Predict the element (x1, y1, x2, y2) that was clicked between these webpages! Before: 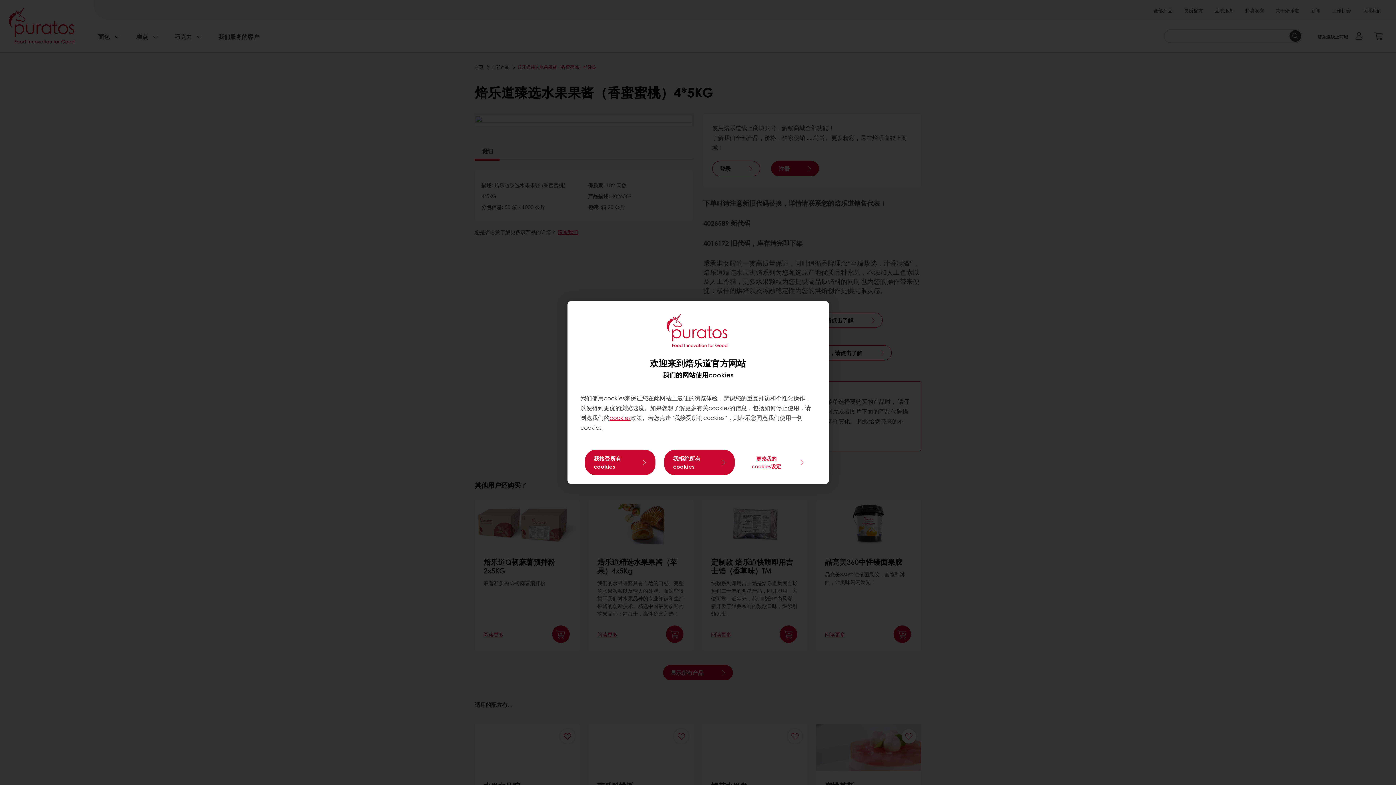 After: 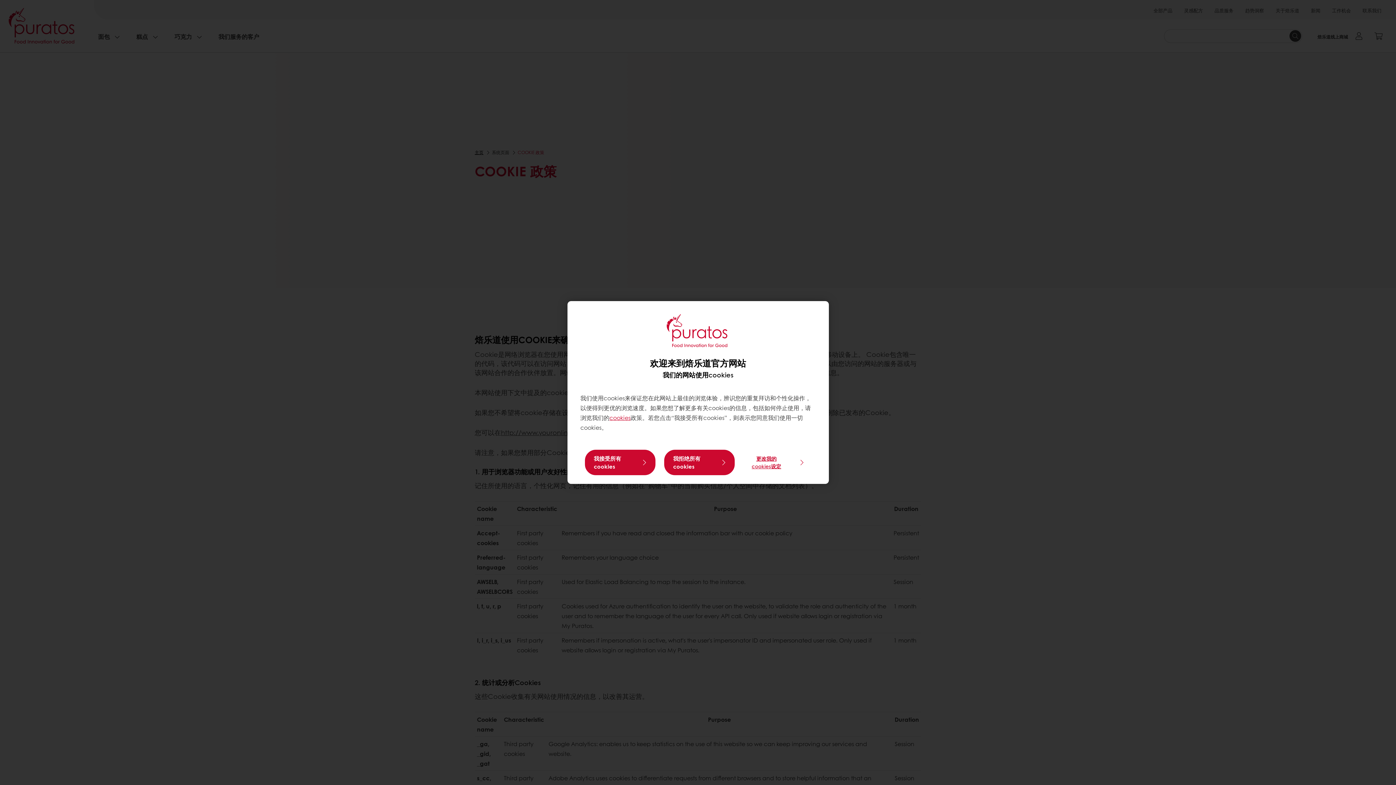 Action: bbox: (609, 413, 630, 422) label: cookies